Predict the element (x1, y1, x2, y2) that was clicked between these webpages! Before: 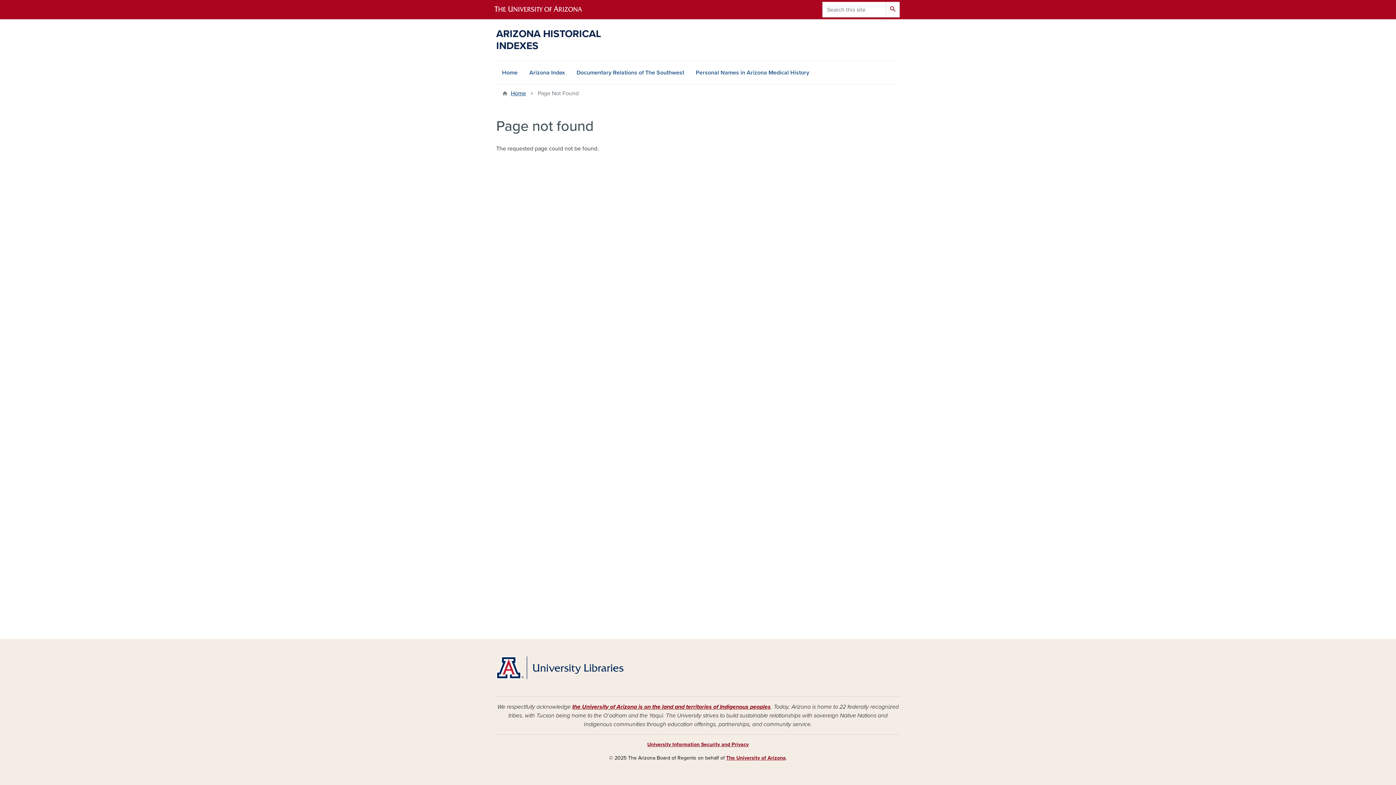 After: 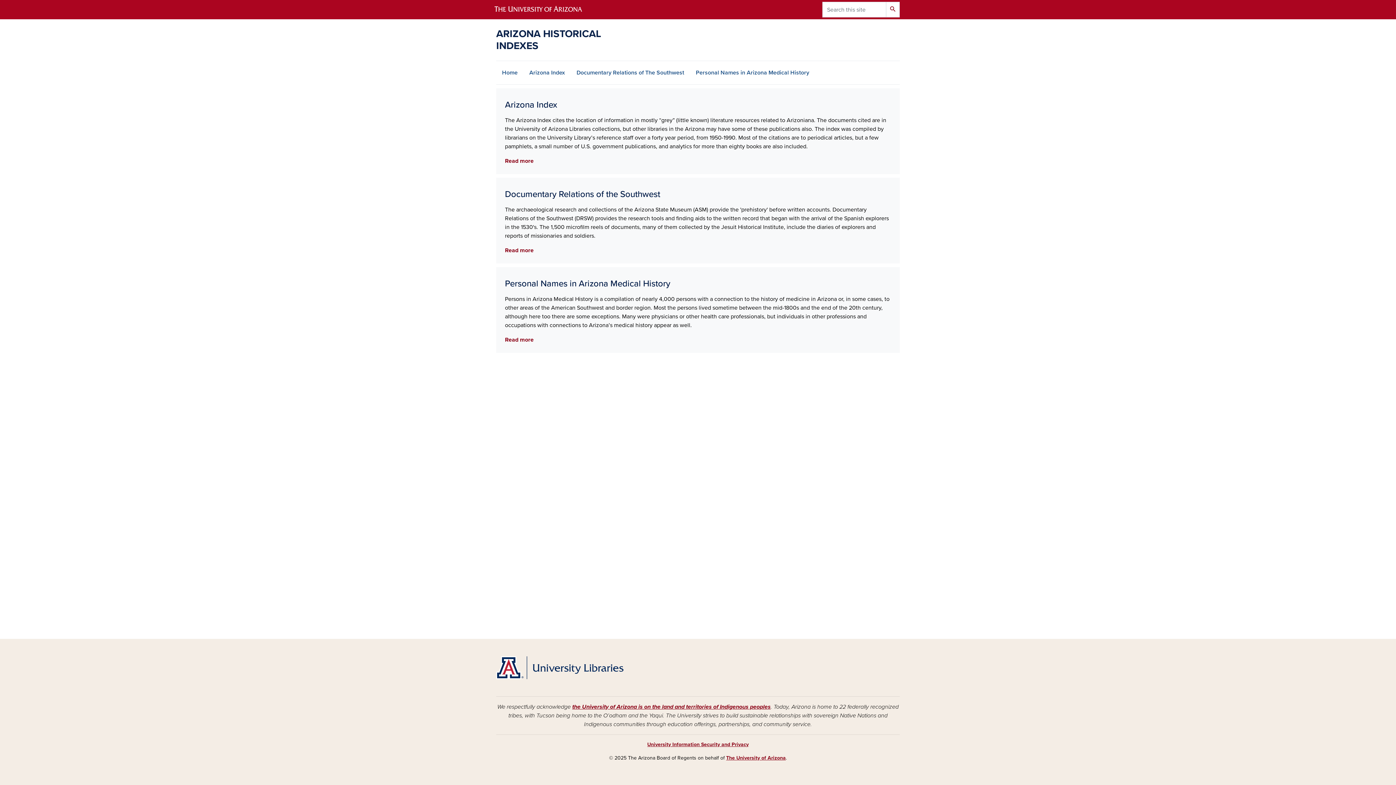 Action: bbox: (496, 19, 623, 60) label: ARIZONA HISTORICAL INDEXES